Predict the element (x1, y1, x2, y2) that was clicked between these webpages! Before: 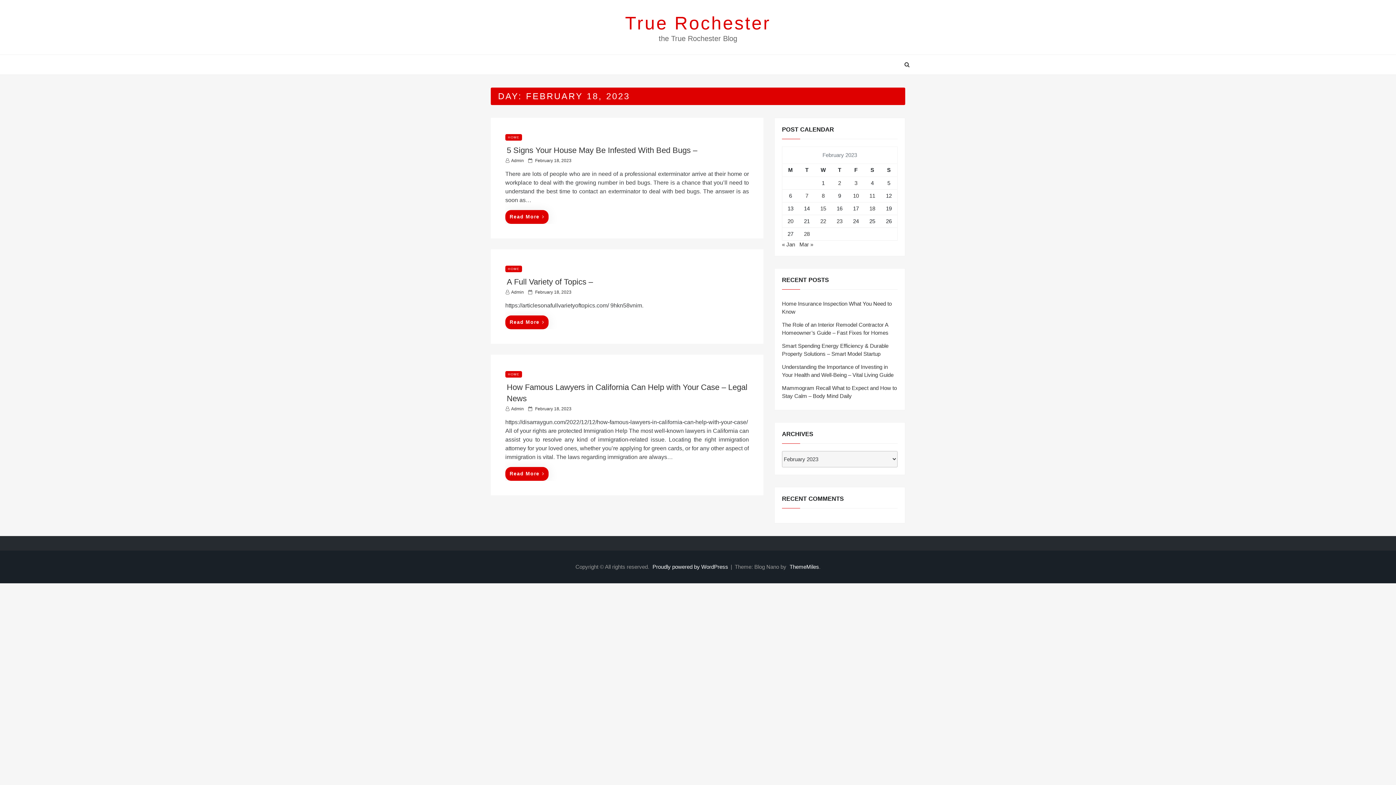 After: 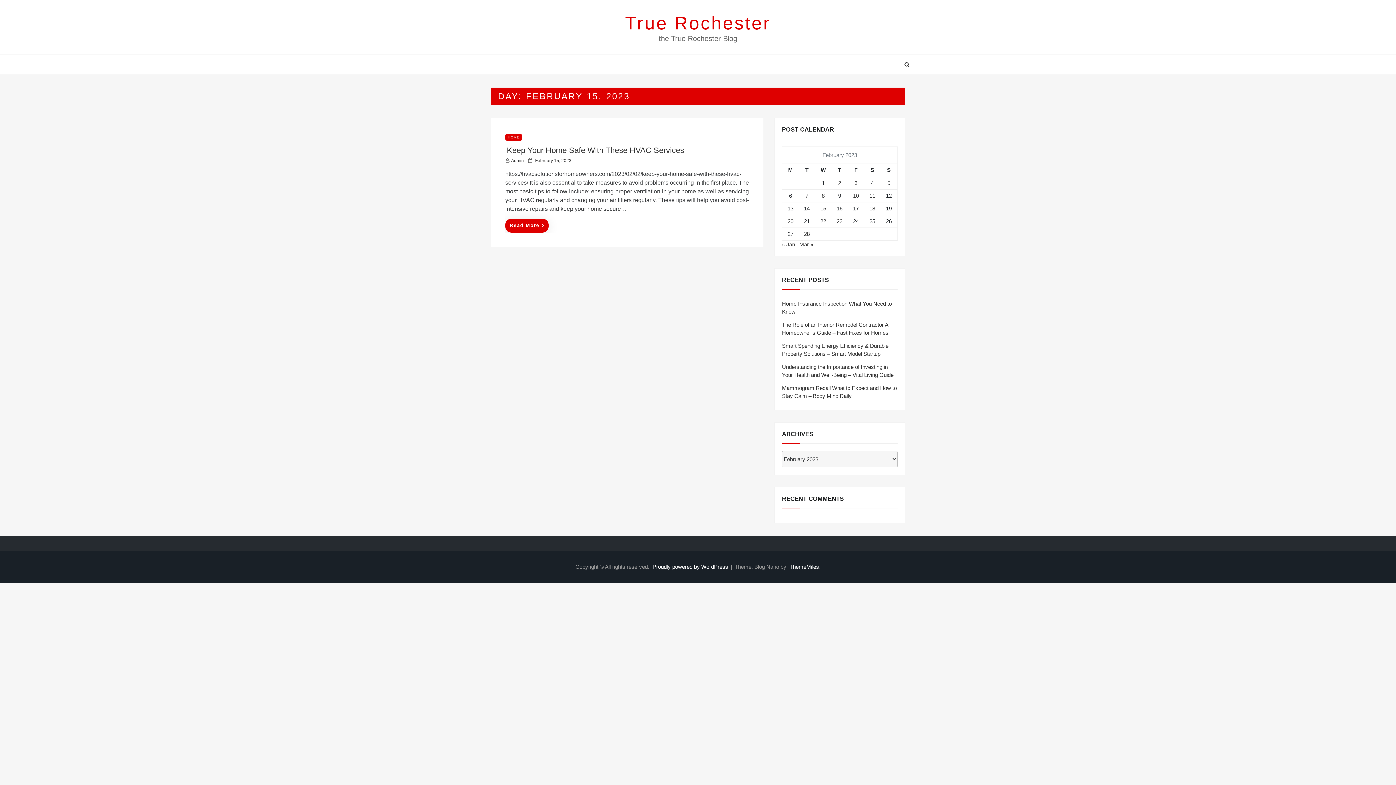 Action: bbox: (820, 205, 826, 211) label: Posts published on February 15, 2023